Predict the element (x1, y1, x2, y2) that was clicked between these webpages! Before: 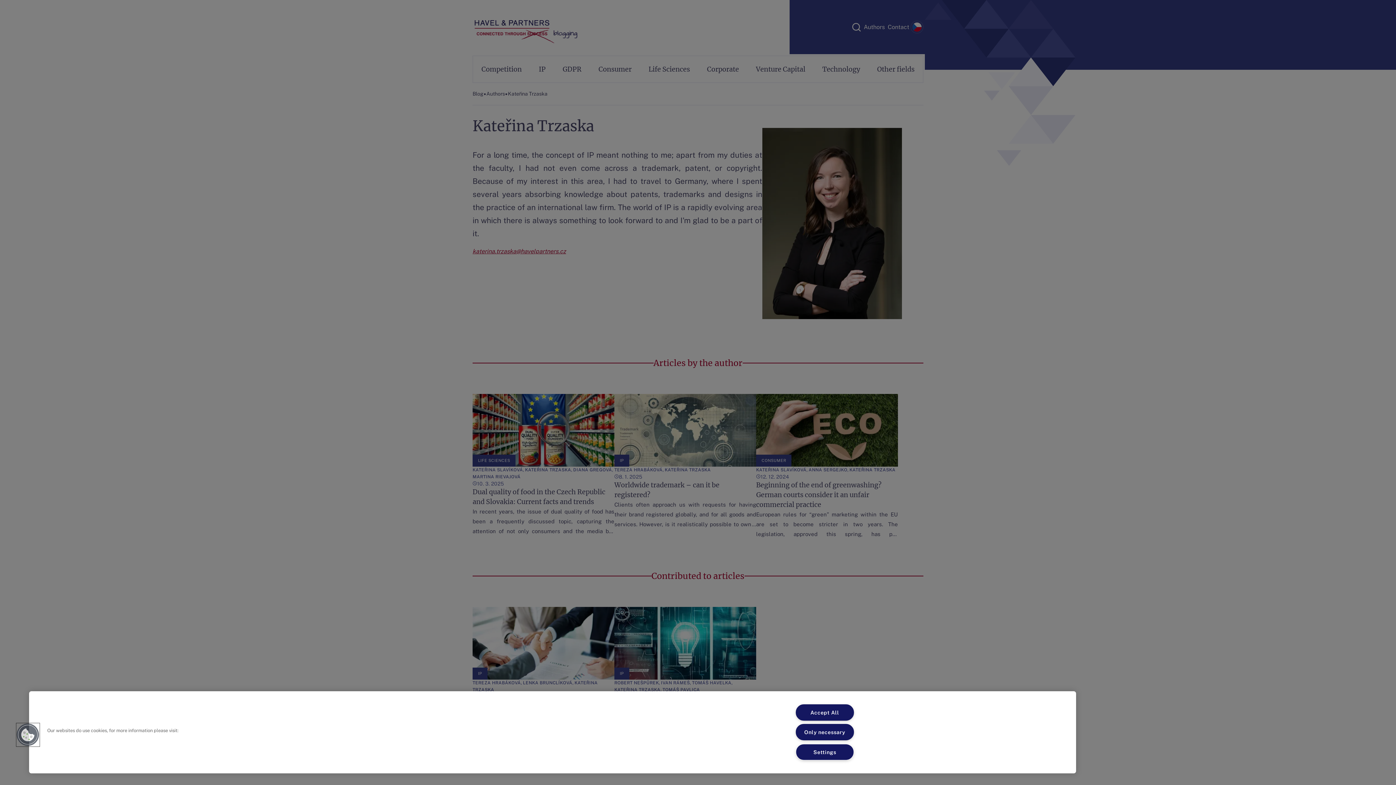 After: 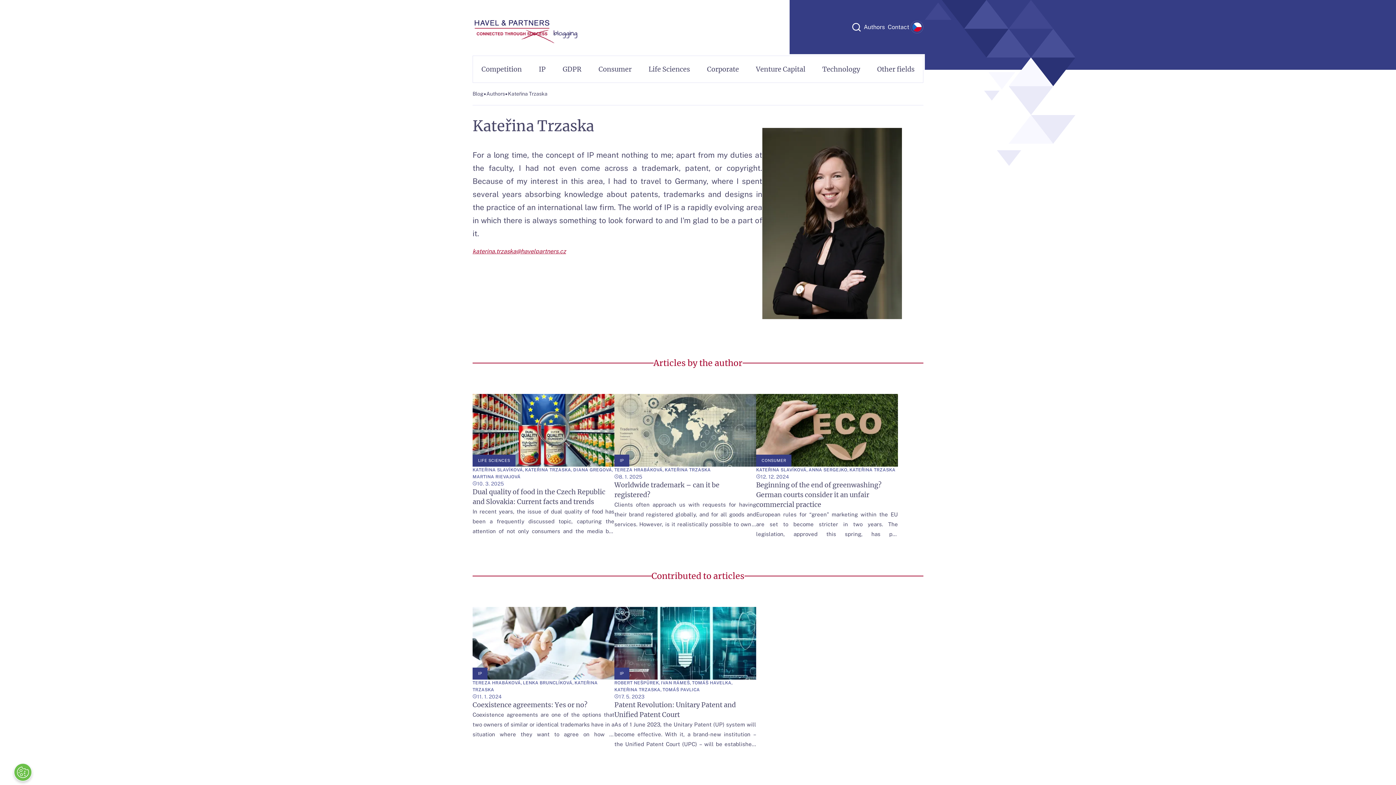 Action: label: Only necessary bbox: (795, 724, 854, 740)